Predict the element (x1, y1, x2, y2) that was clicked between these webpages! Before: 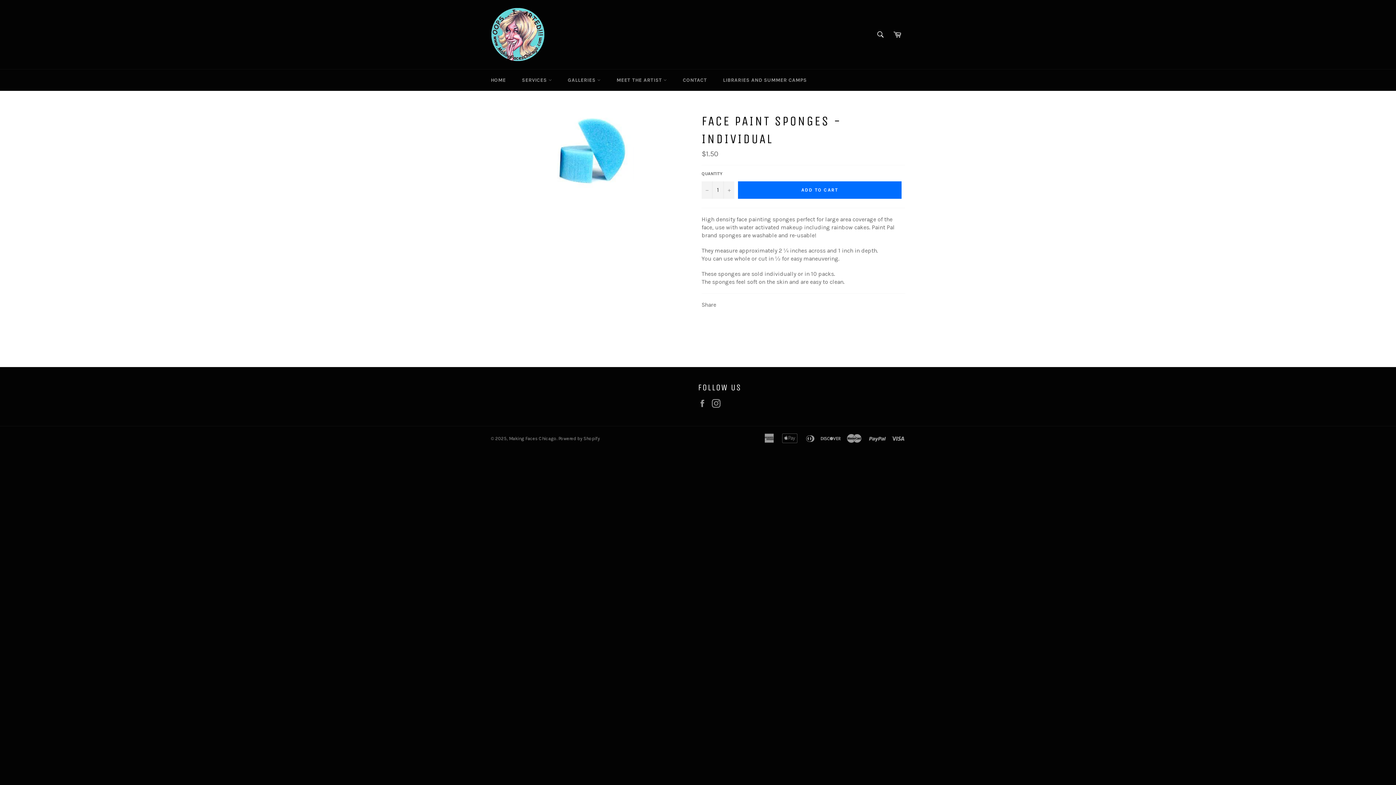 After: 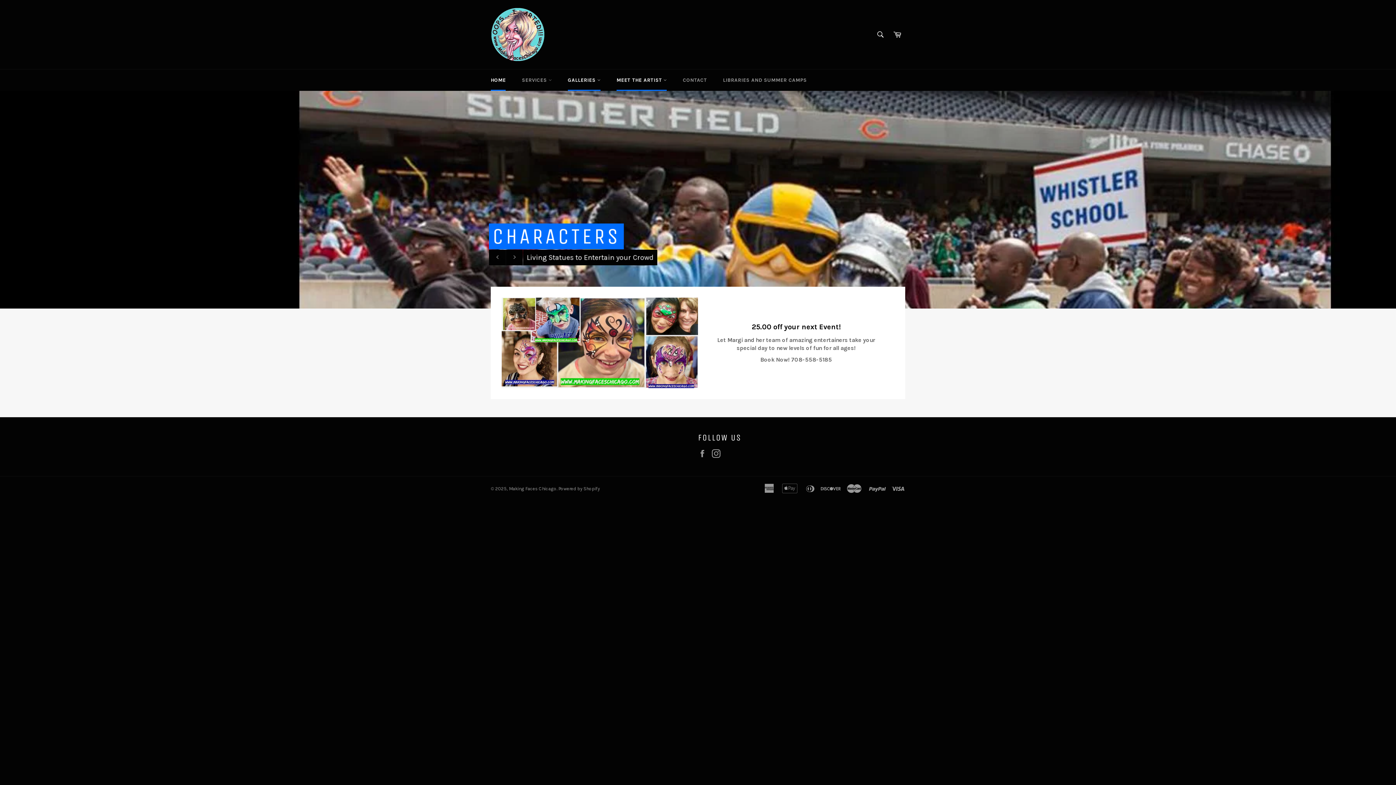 Action: bbox: (490, 7, 545, 61)